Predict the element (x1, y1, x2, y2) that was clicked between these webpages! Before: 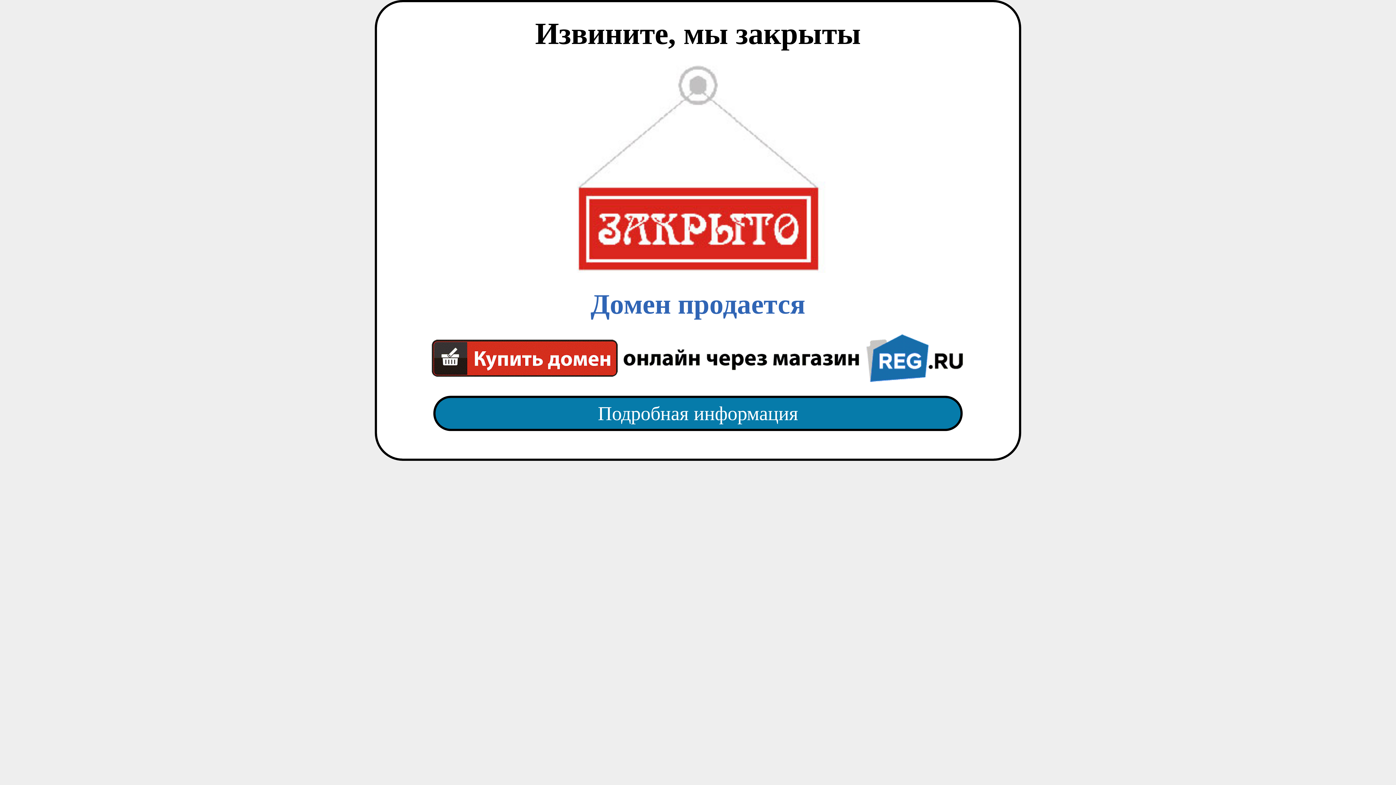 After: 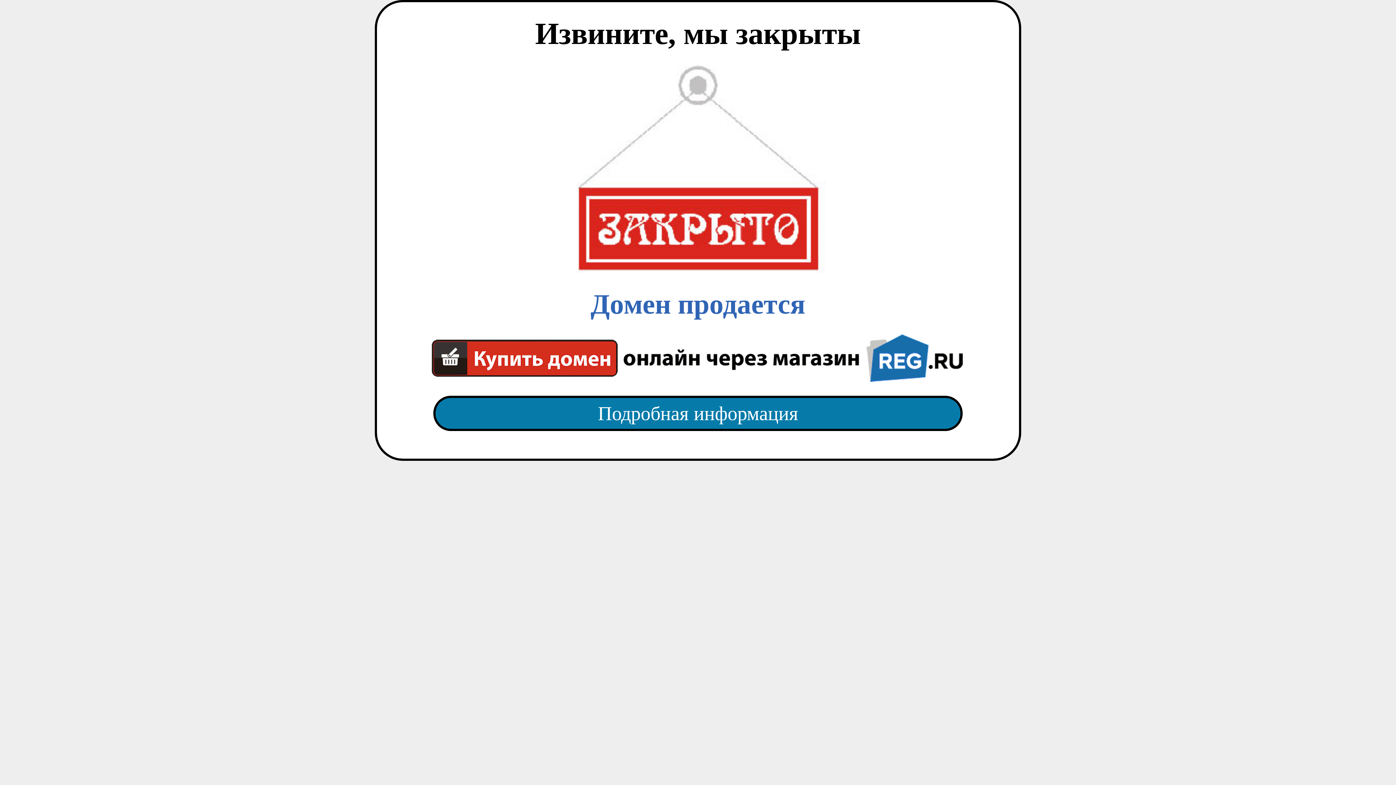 Action: label: Домен продается bbox: (418, 65, 977, 382)